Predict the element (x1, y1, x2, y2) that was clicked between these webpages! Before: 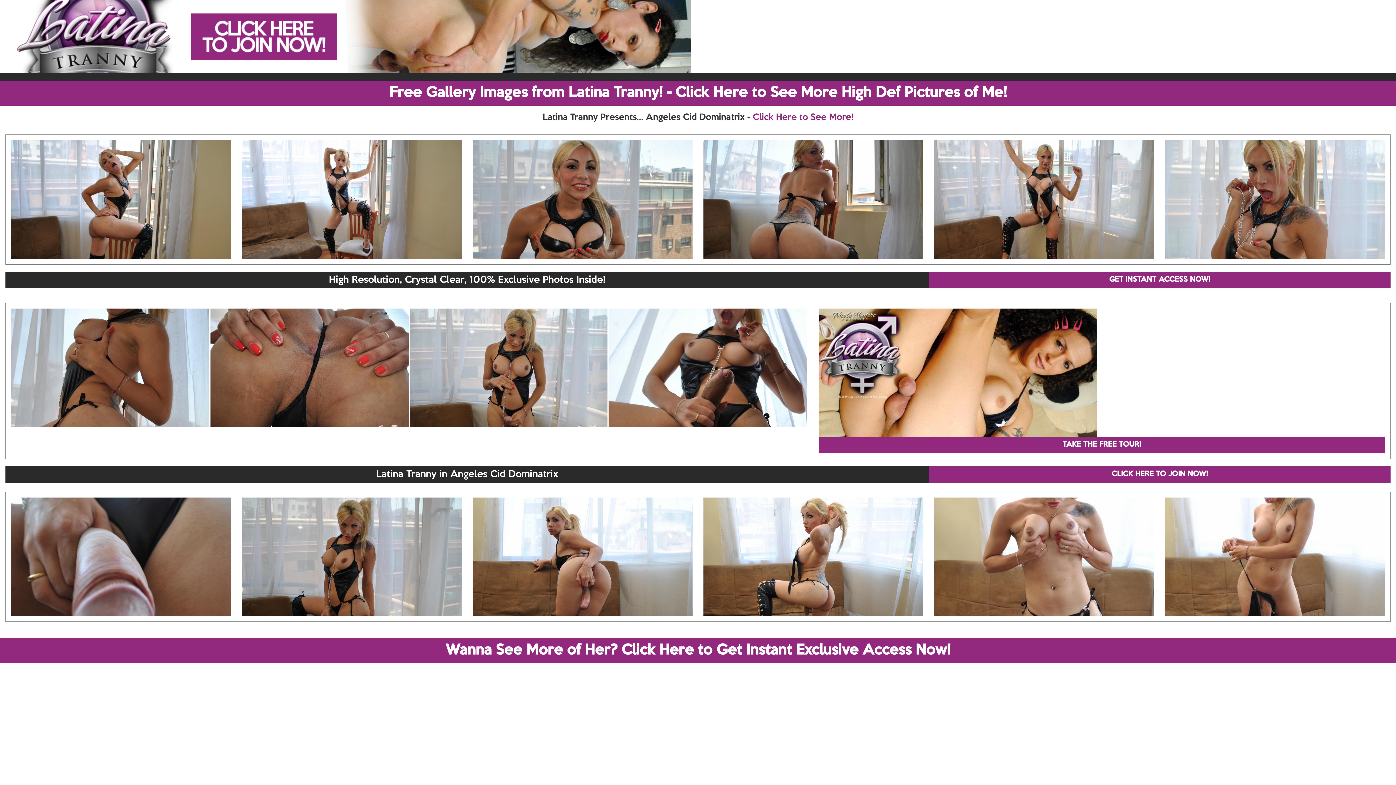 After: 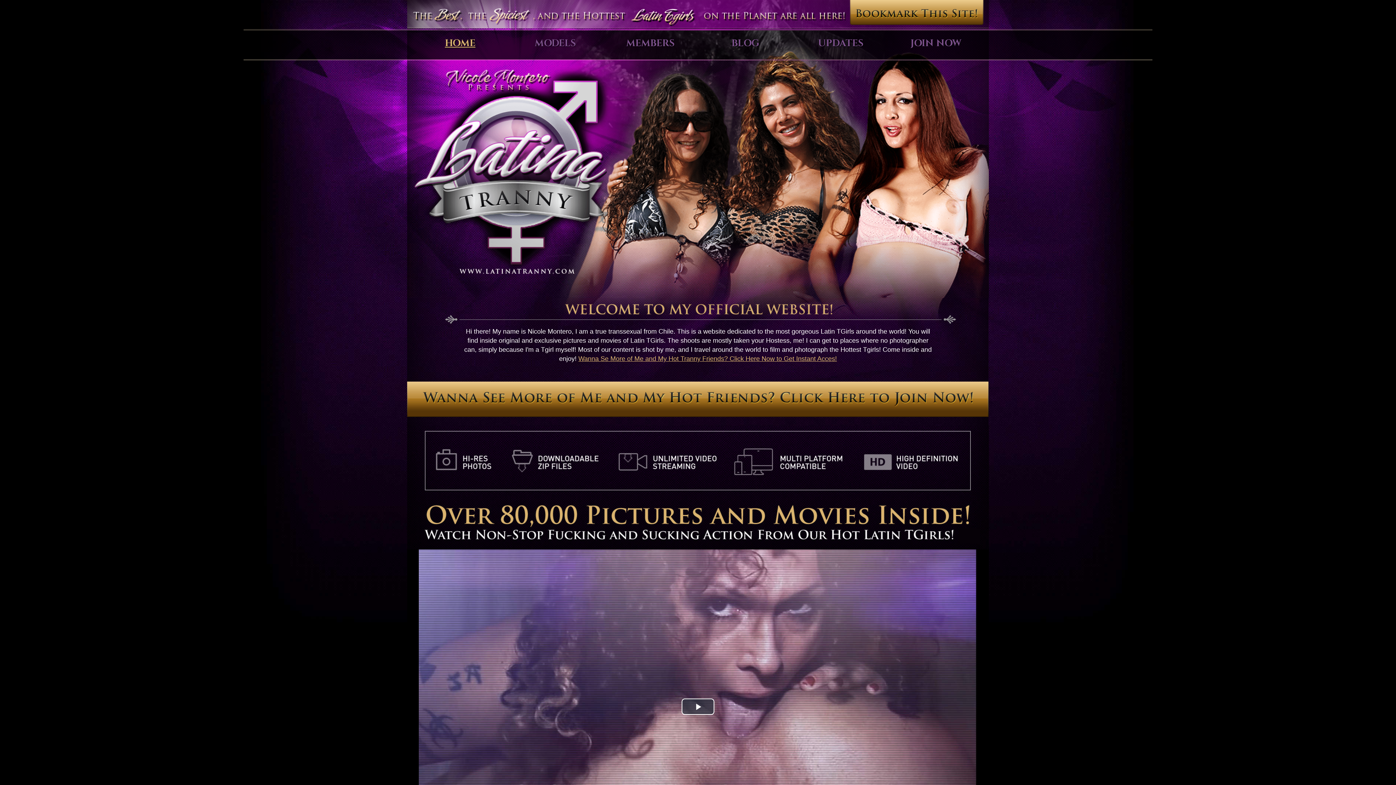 Action: bbox: (929, 272, 1390, 288) label: GET INSTANT ACCESS NOW!